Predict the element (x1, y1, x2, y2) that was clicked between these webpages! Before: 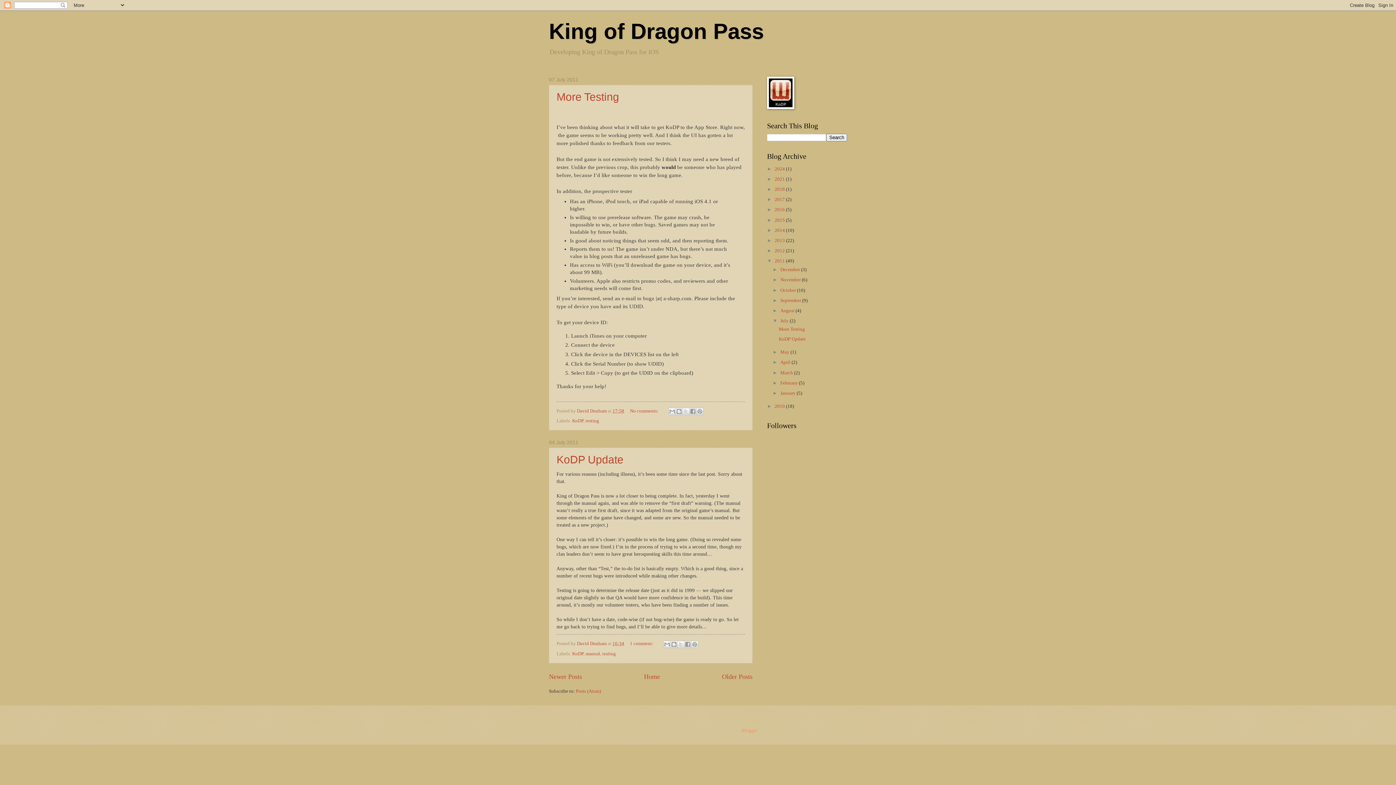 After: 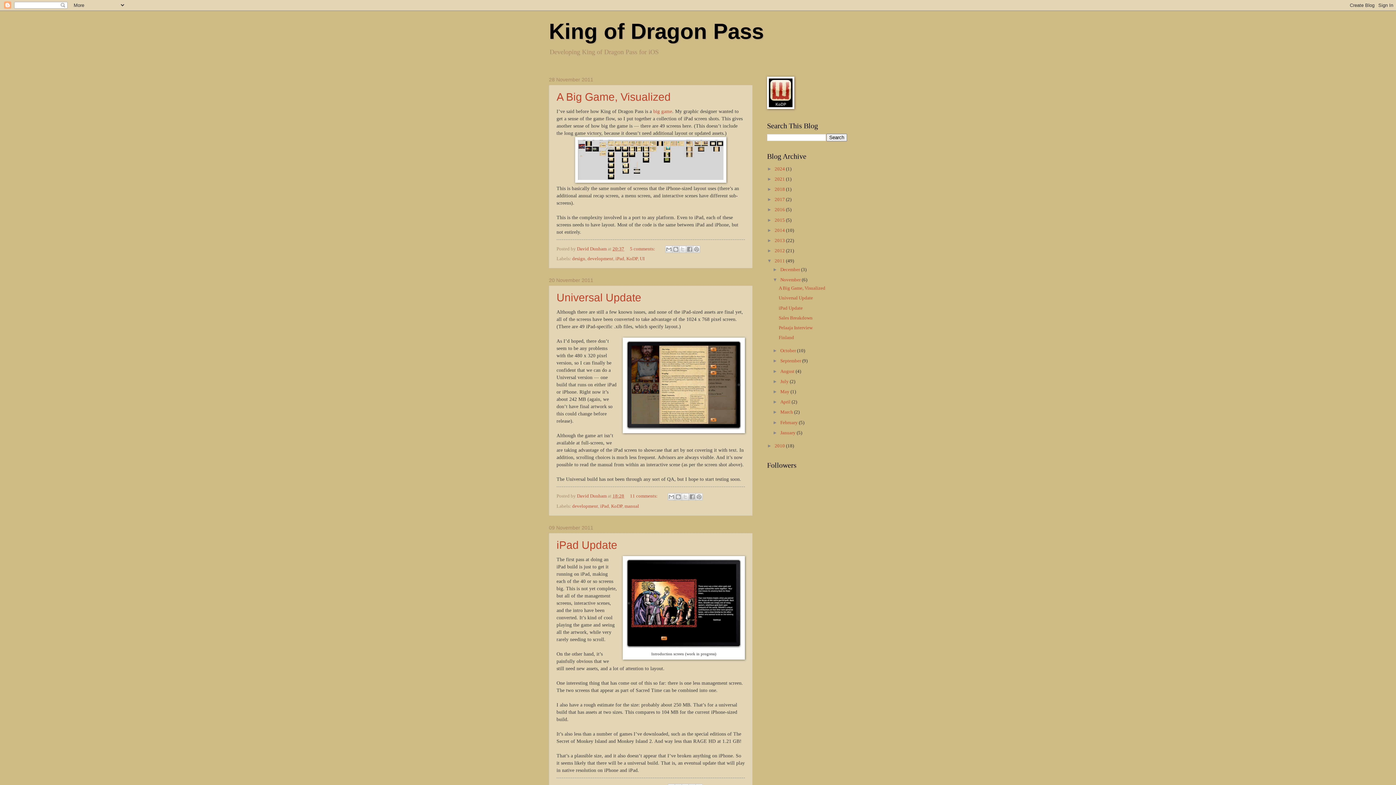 Action: bbox: (780, 277, 801, 282) label: November 